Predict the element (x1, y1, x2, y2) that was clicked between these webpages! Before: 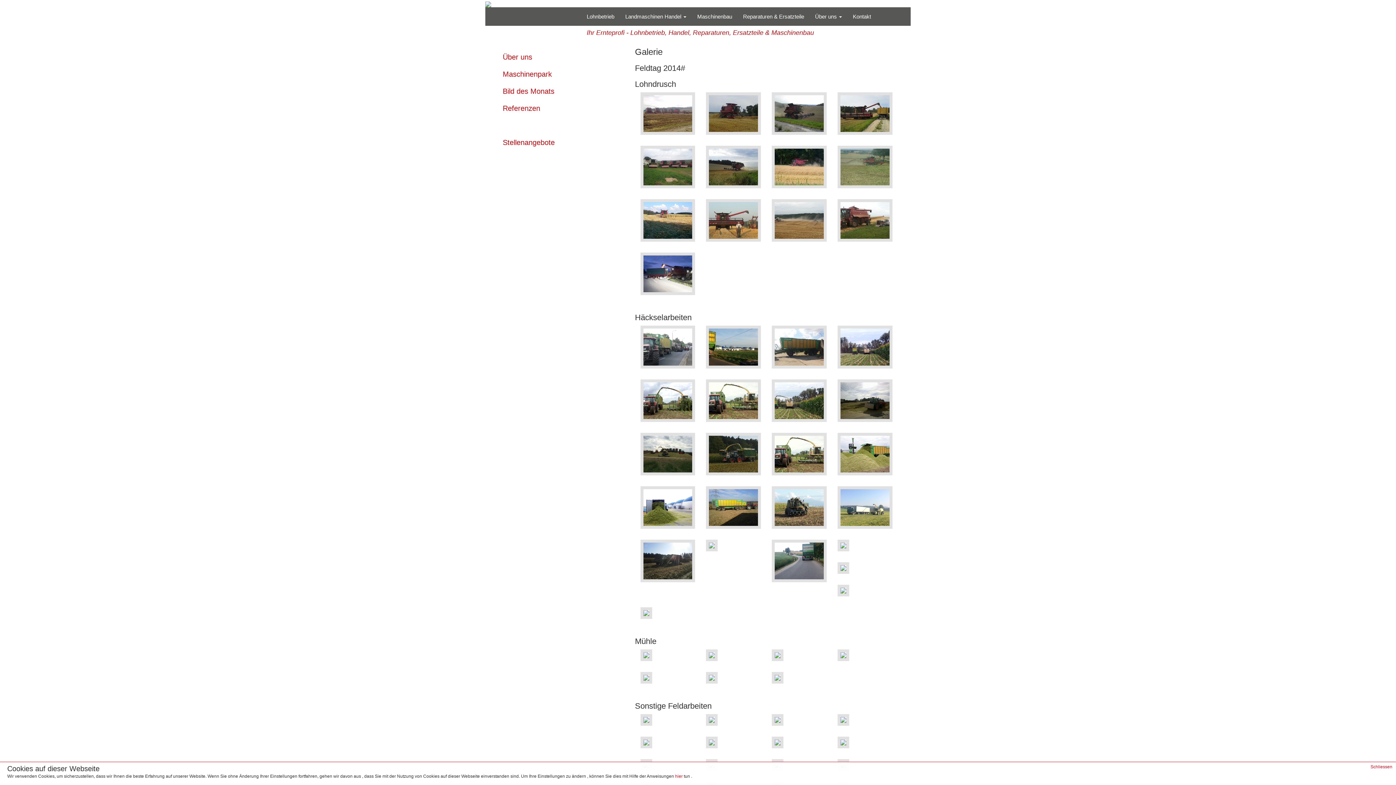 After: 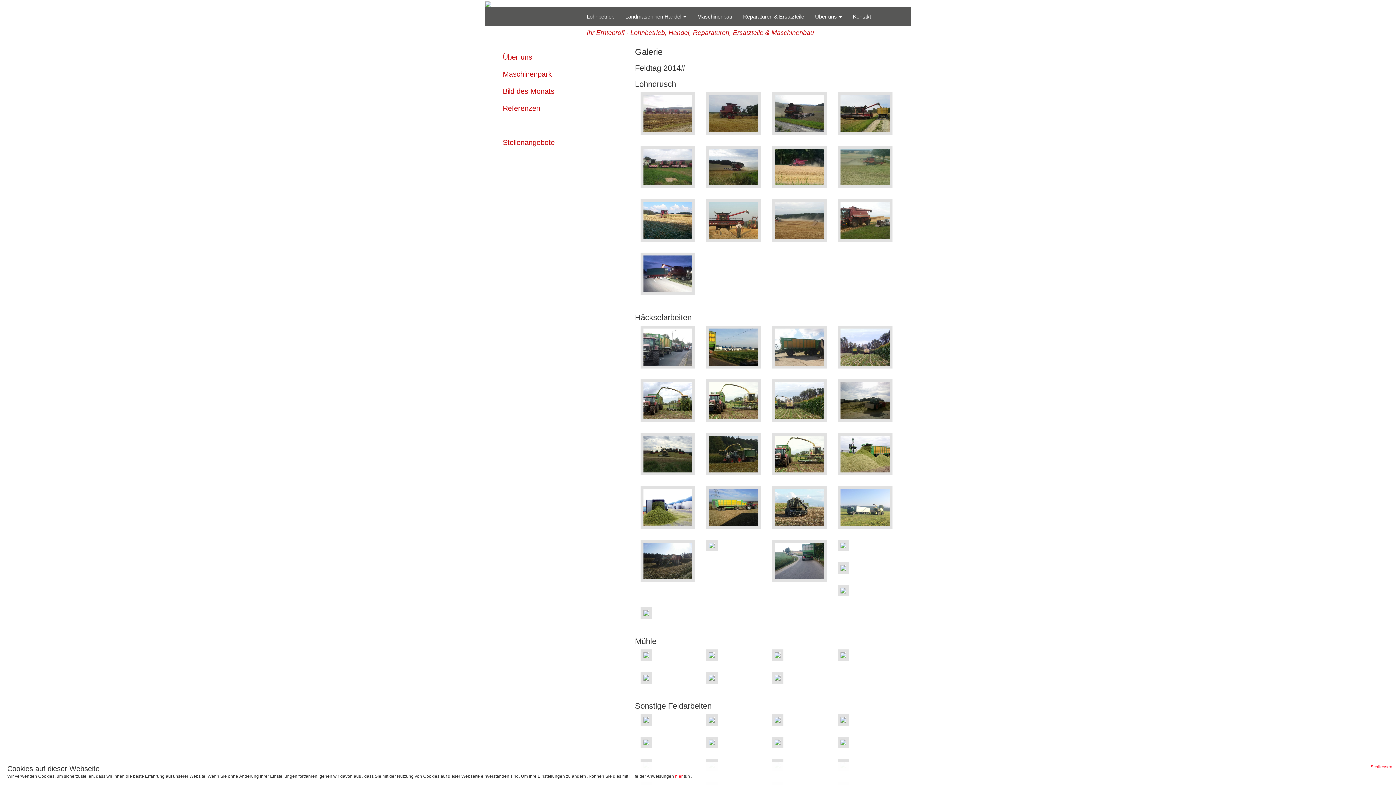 Action: bbox: (837, 402, 892, 408)